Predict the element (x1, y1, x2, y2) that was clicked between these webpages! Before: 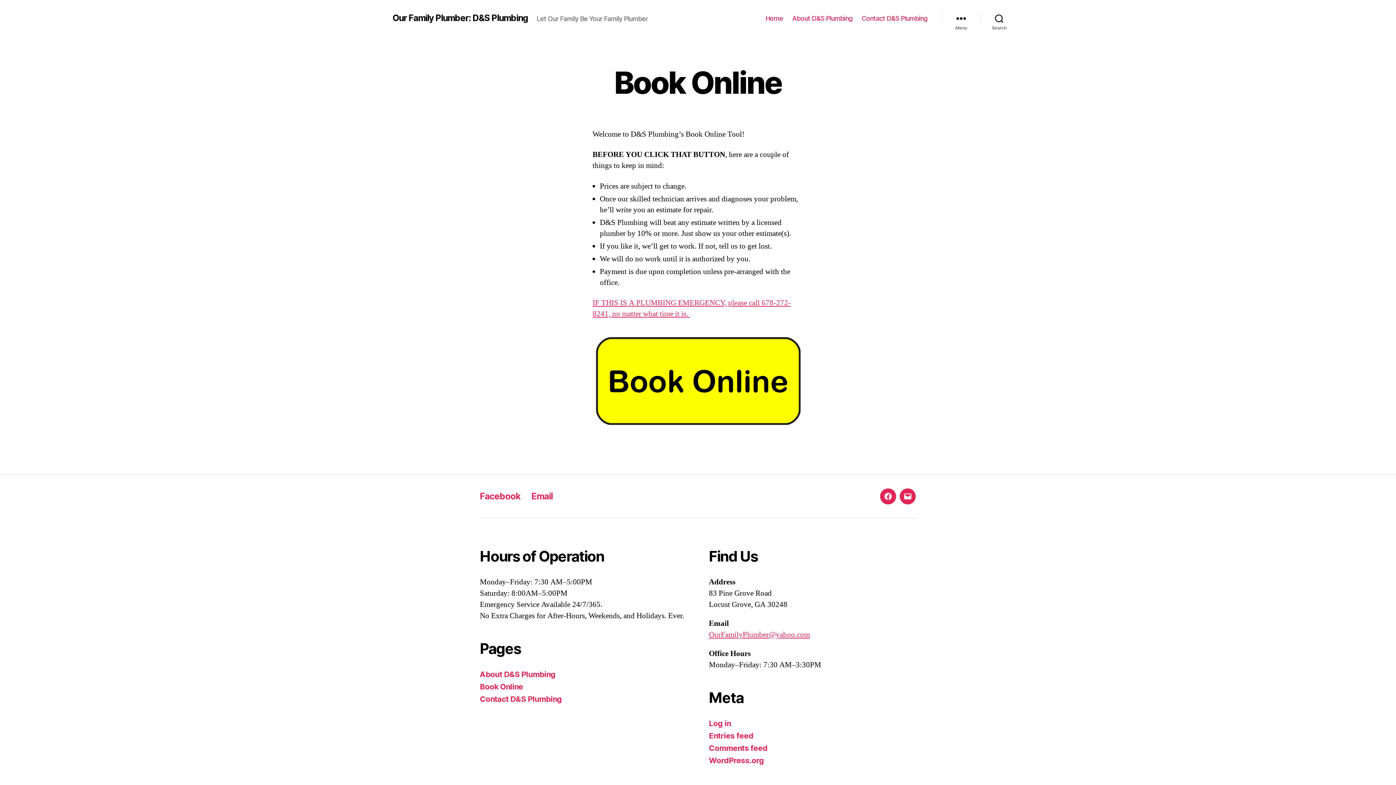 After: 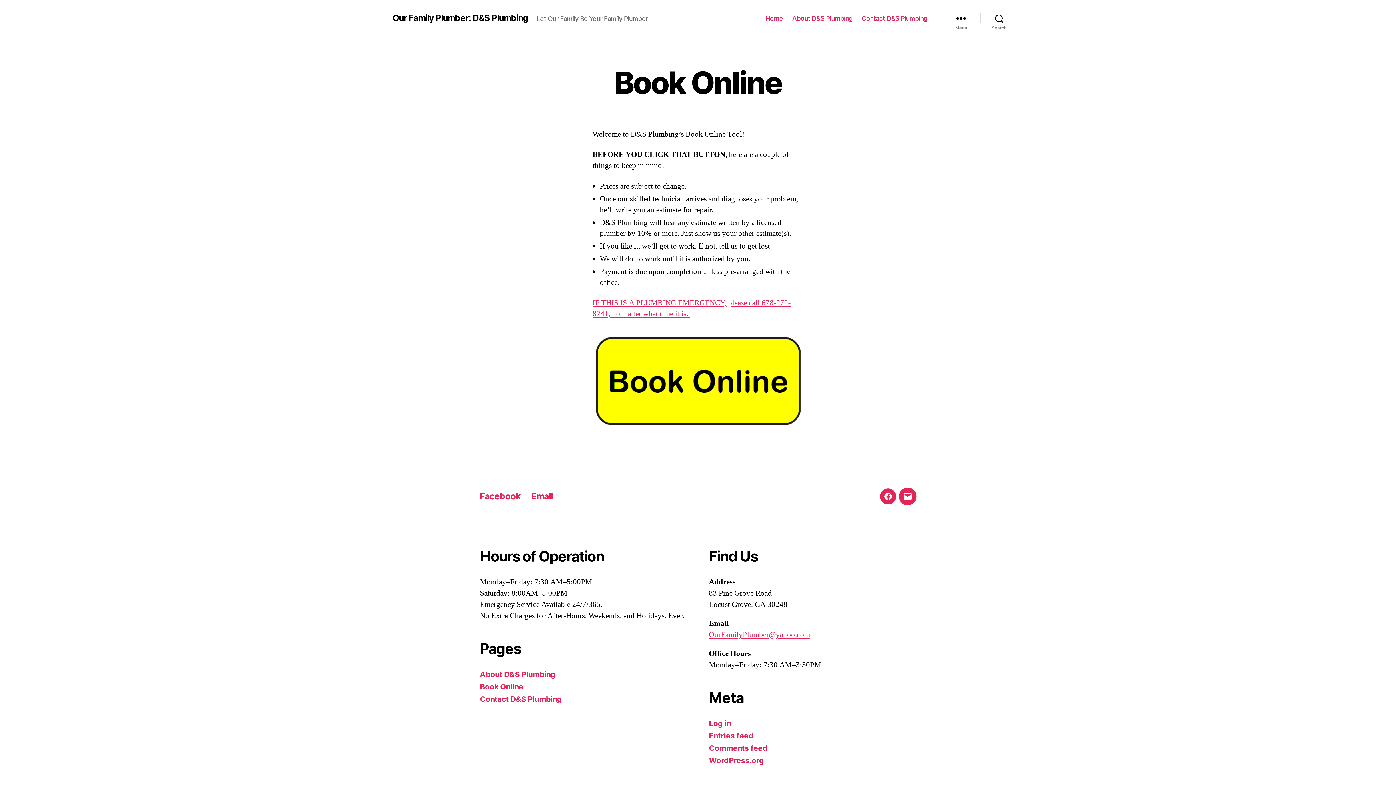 Action: bbox: (900, 488, 916, 504) label: Email